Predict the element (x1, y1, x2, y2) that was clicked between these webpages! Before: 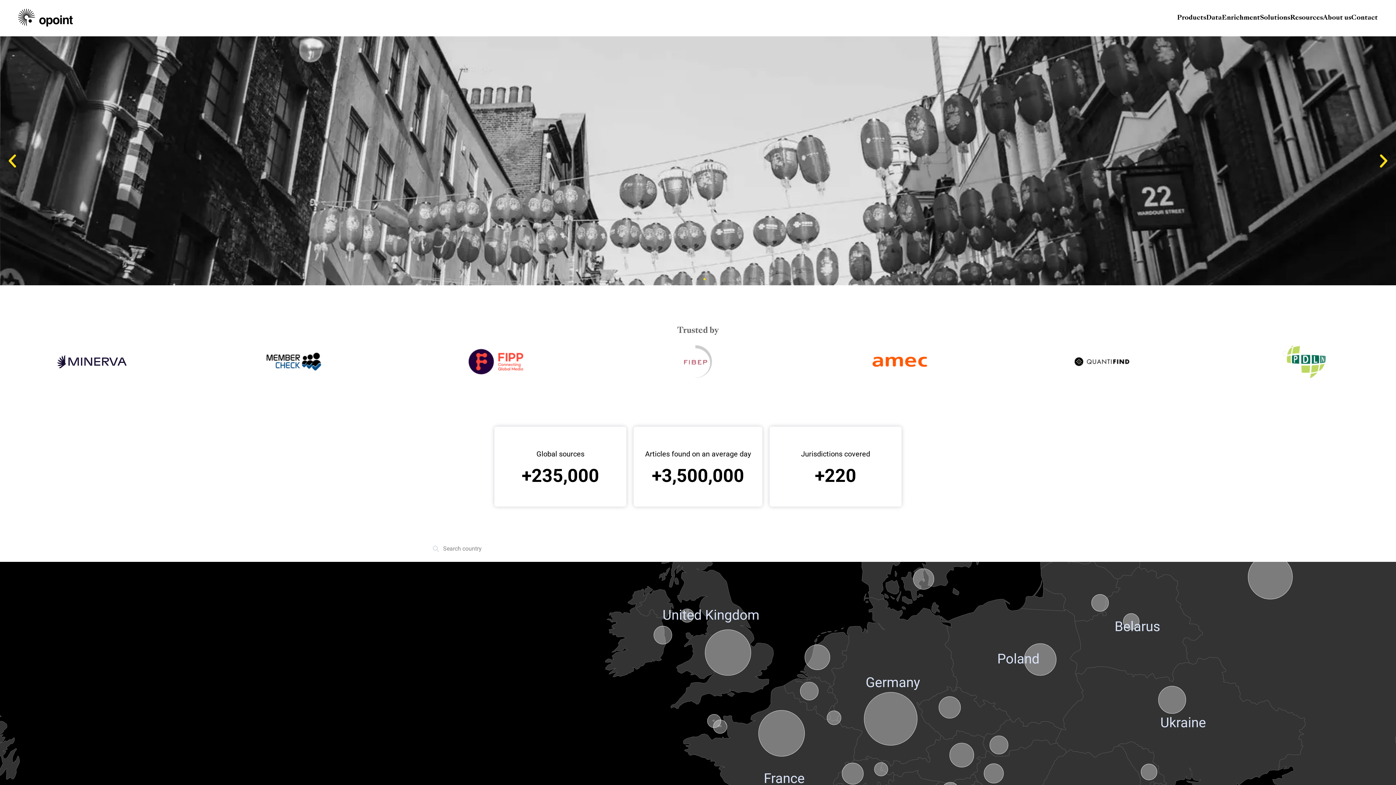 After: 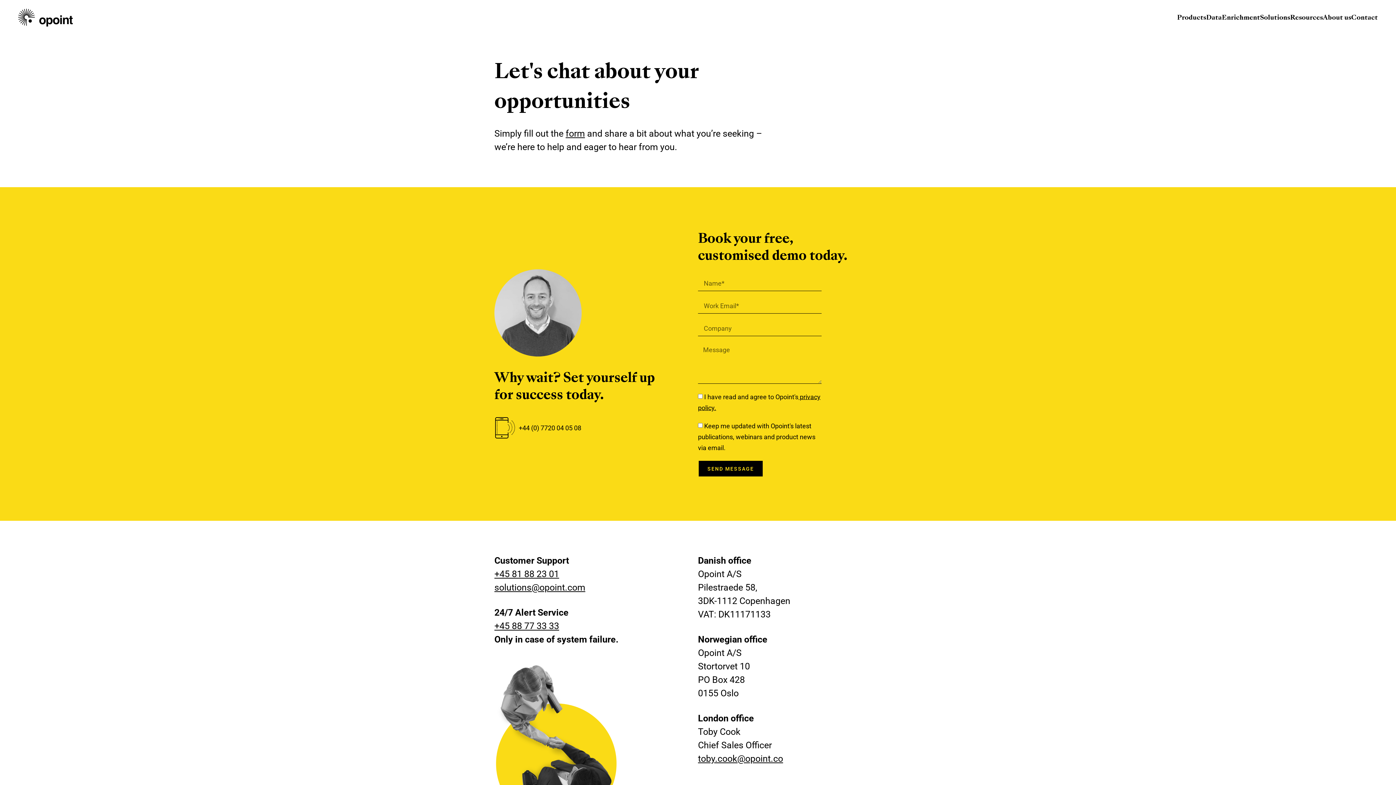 Action: bbox: (1351, 14, 1378, 21) label: Contact